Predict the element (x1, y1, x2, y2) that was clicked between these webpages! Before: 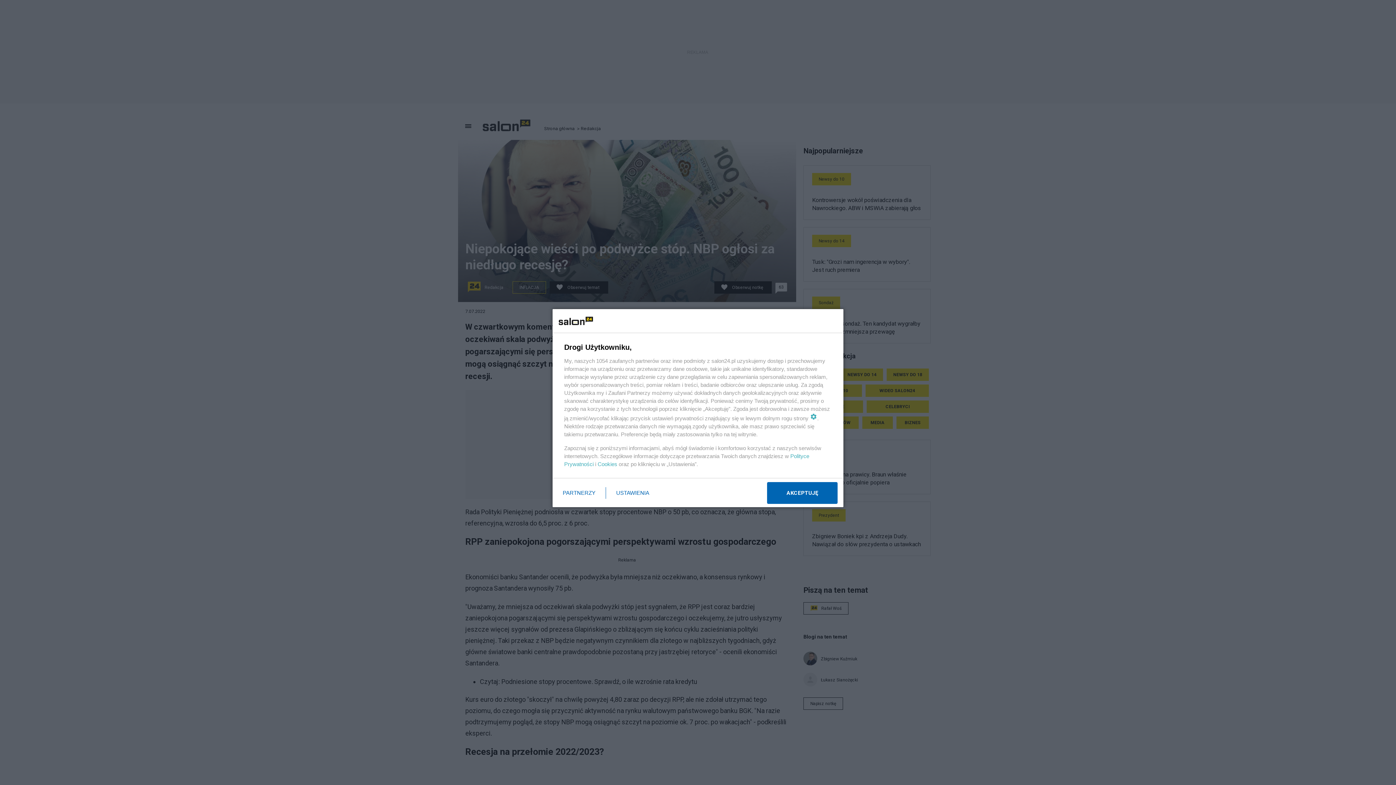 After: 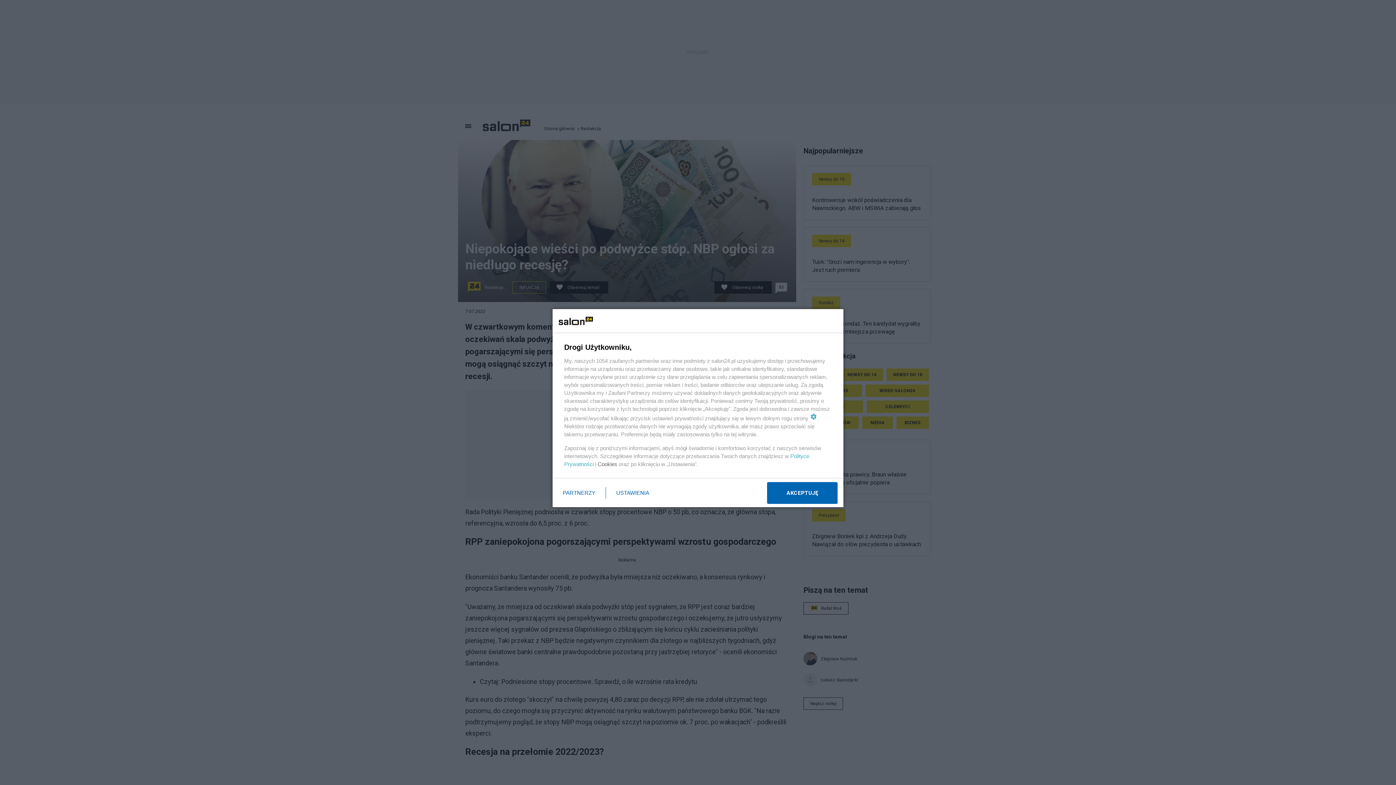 Action: bbox: (597, 461, 617, 467) label: Cookies